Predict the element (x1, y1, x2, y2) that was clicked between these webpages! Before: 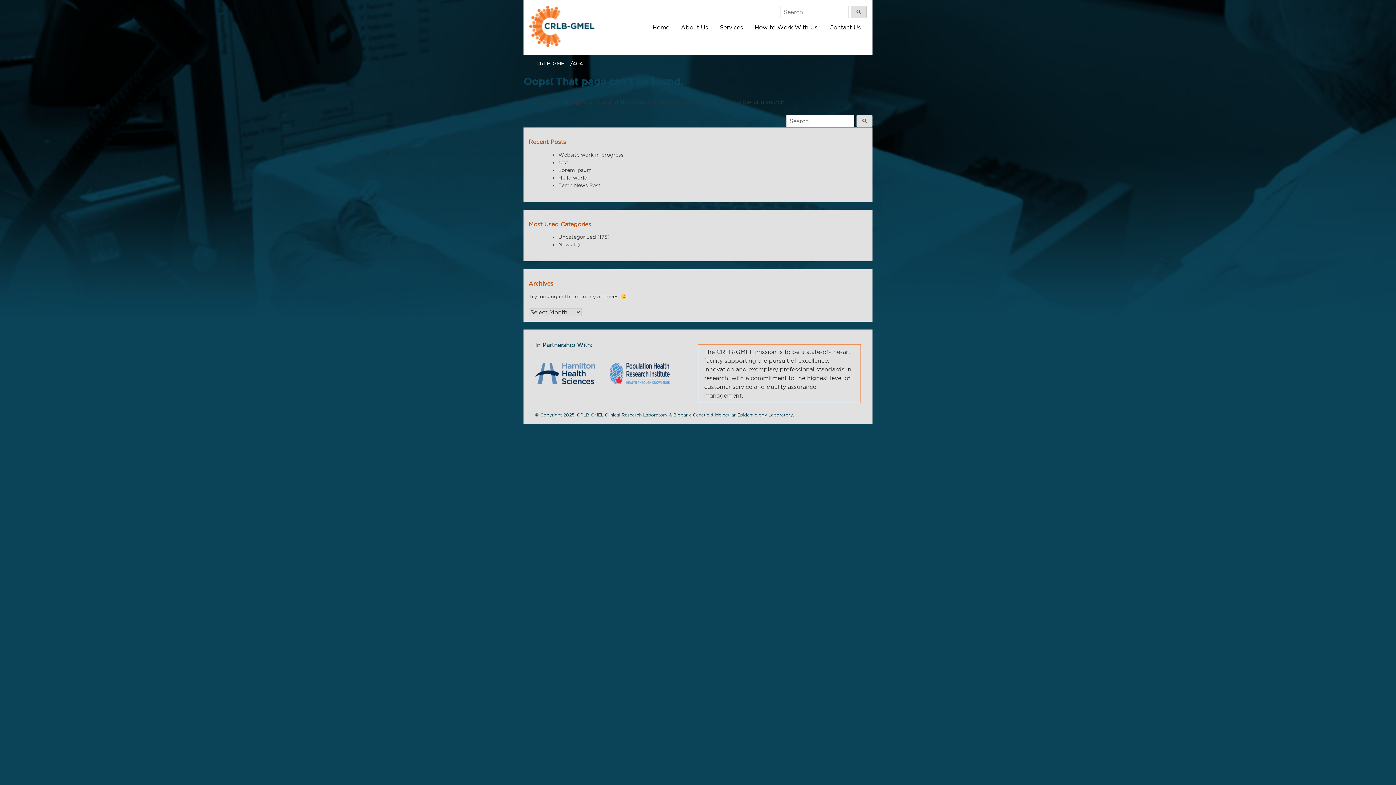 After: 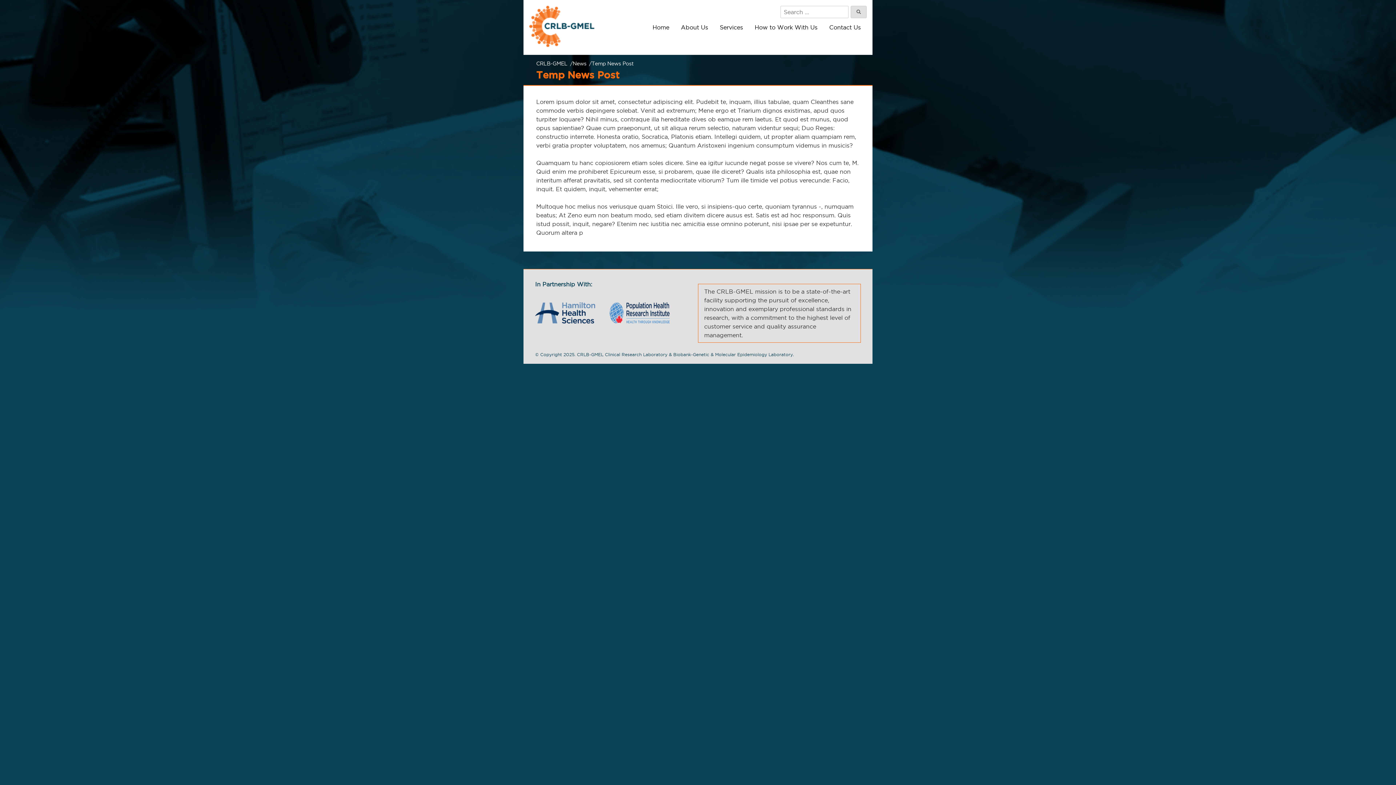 Action: label: Temp News Post bbox: (558, 182, 600, 188)